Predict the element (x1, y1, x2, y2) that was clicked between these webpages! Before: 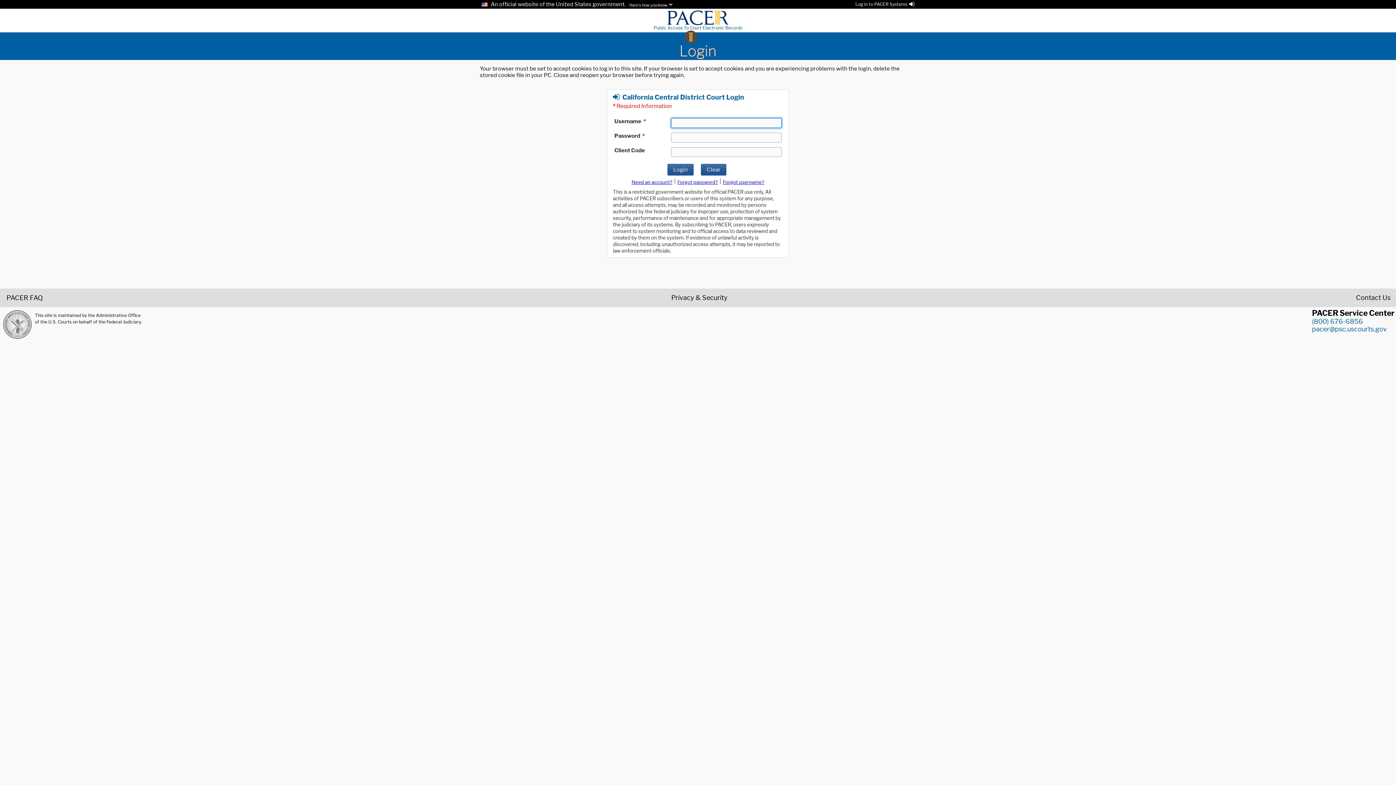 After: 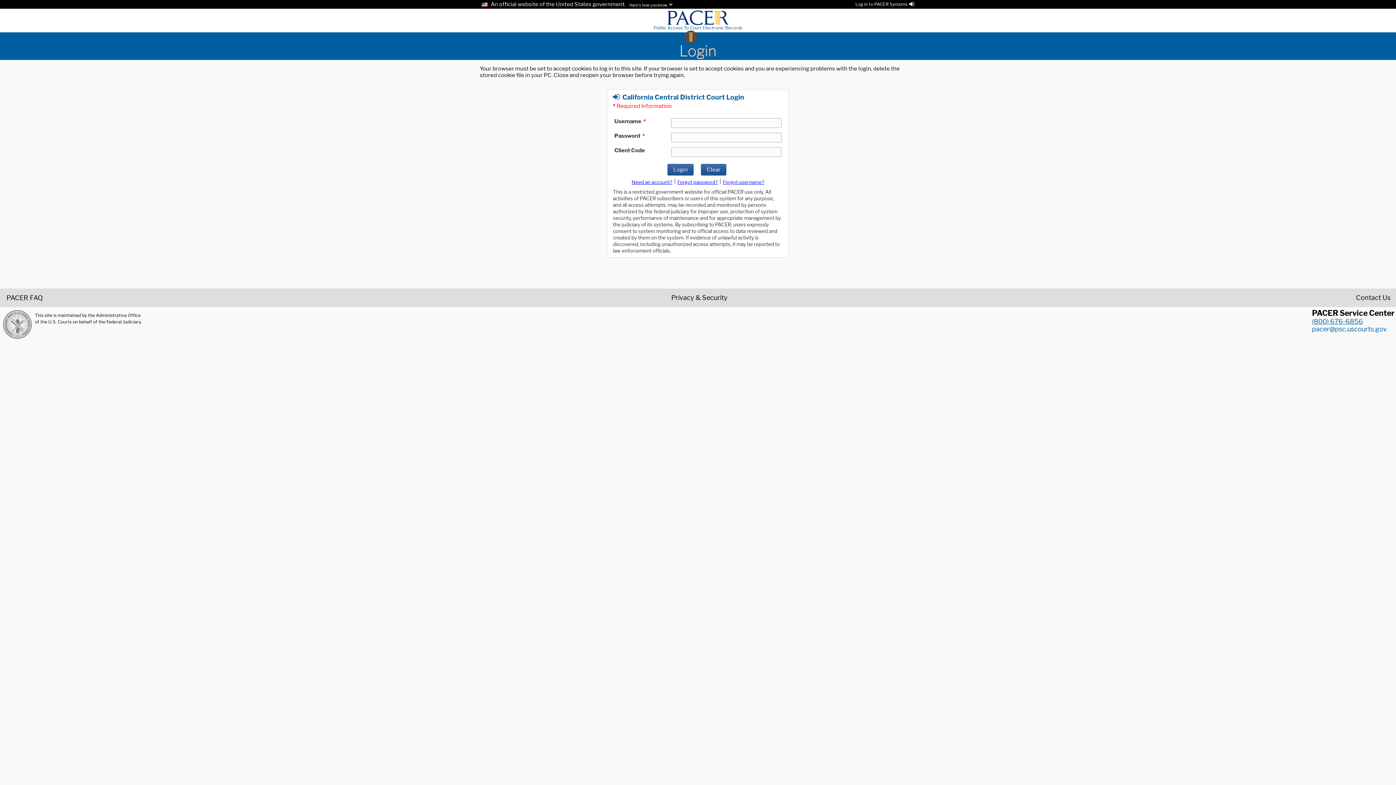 Action: label: (800) 676-6856 bbox: (1312, 317, 1363, 325)